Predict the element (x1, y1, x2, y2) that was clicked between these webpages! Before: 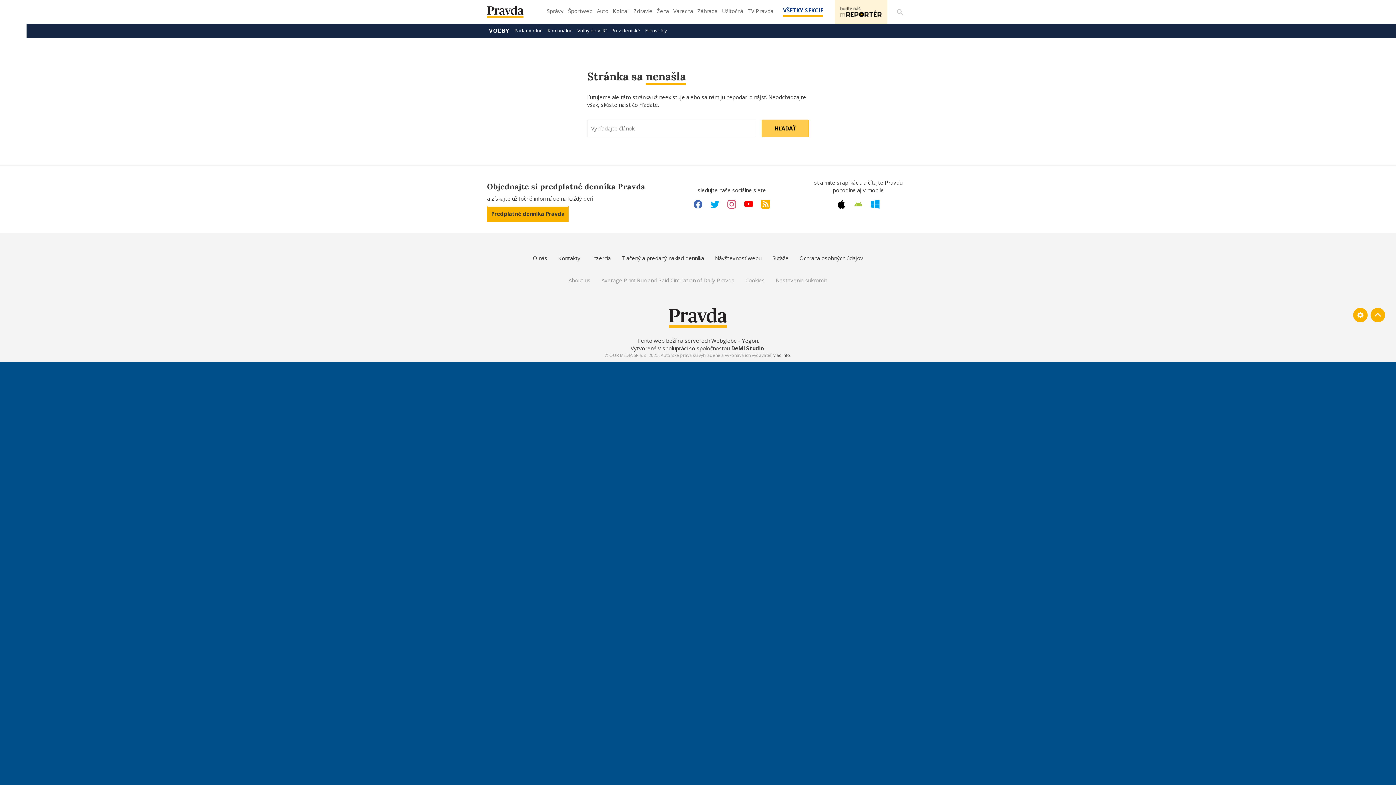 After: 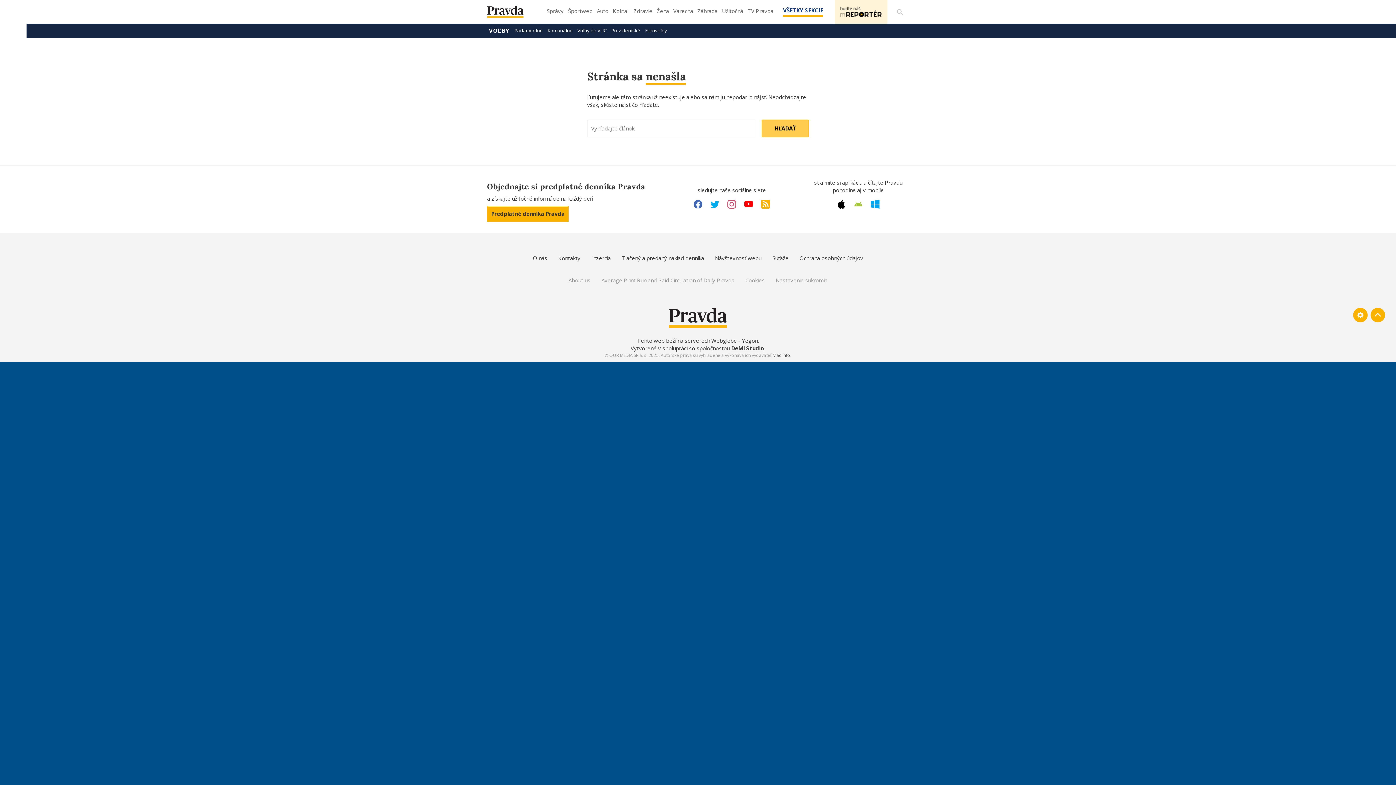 Action: bbox: (727, 198, 736, 210) label: Instagram link